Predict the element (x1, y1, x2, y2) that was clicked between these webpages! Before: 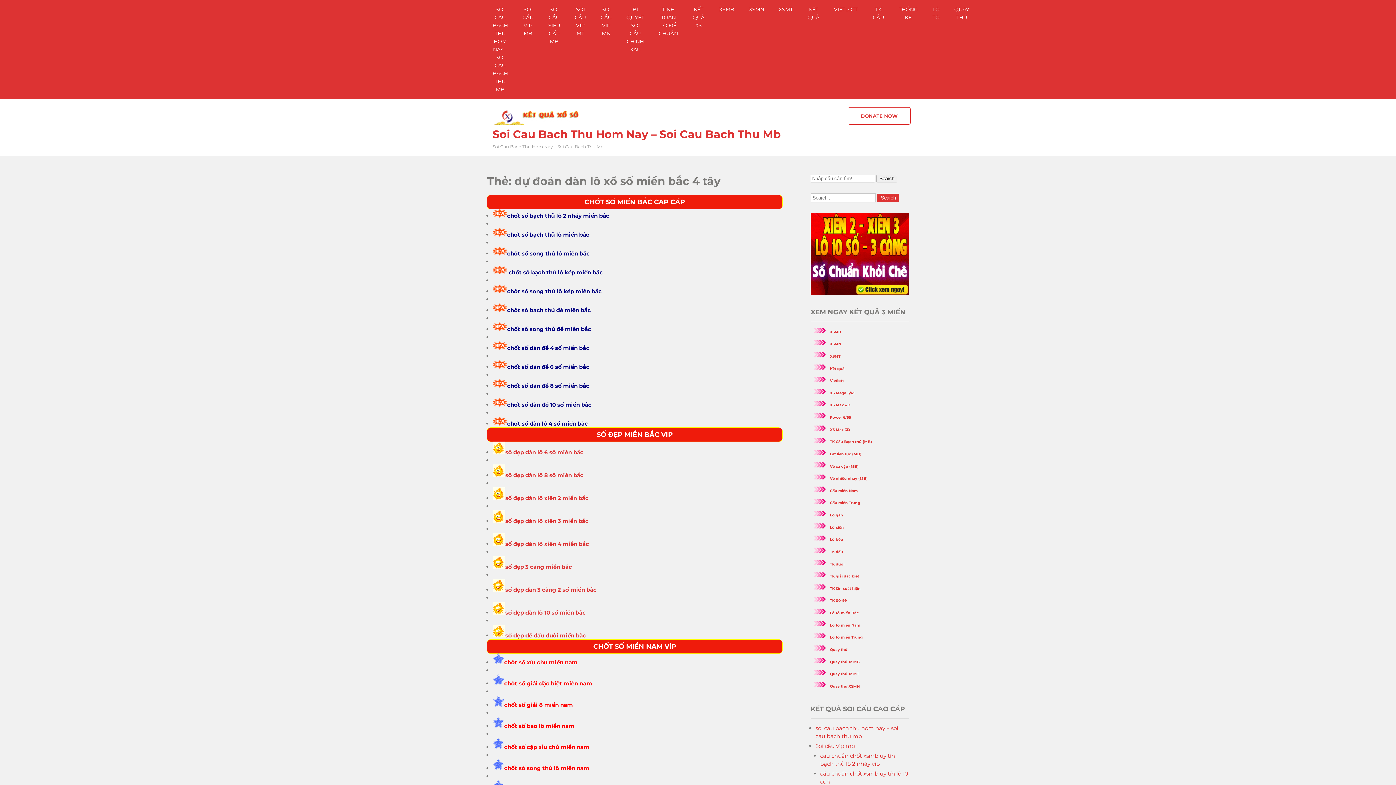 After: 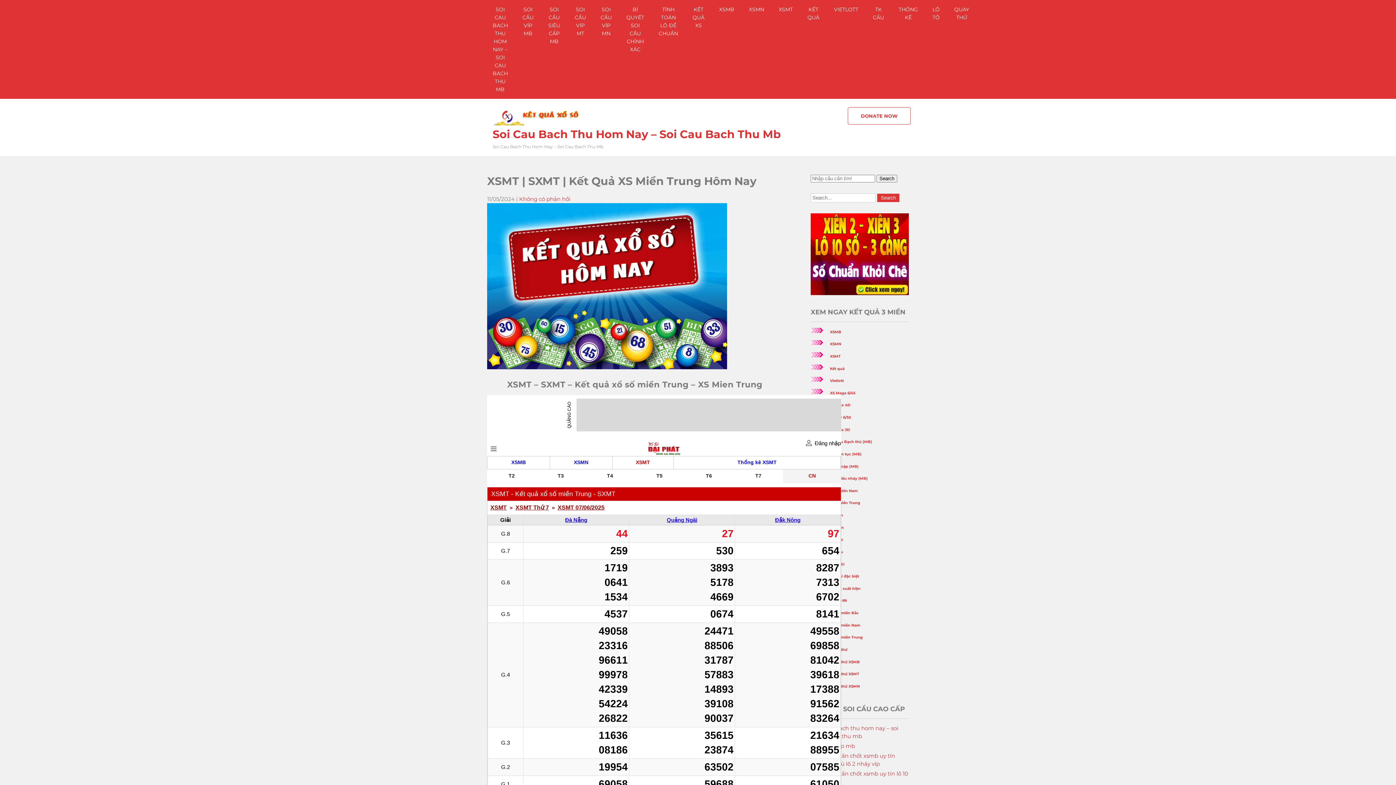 Action: label: XSMT bbox: (830, 354, 840, 358)